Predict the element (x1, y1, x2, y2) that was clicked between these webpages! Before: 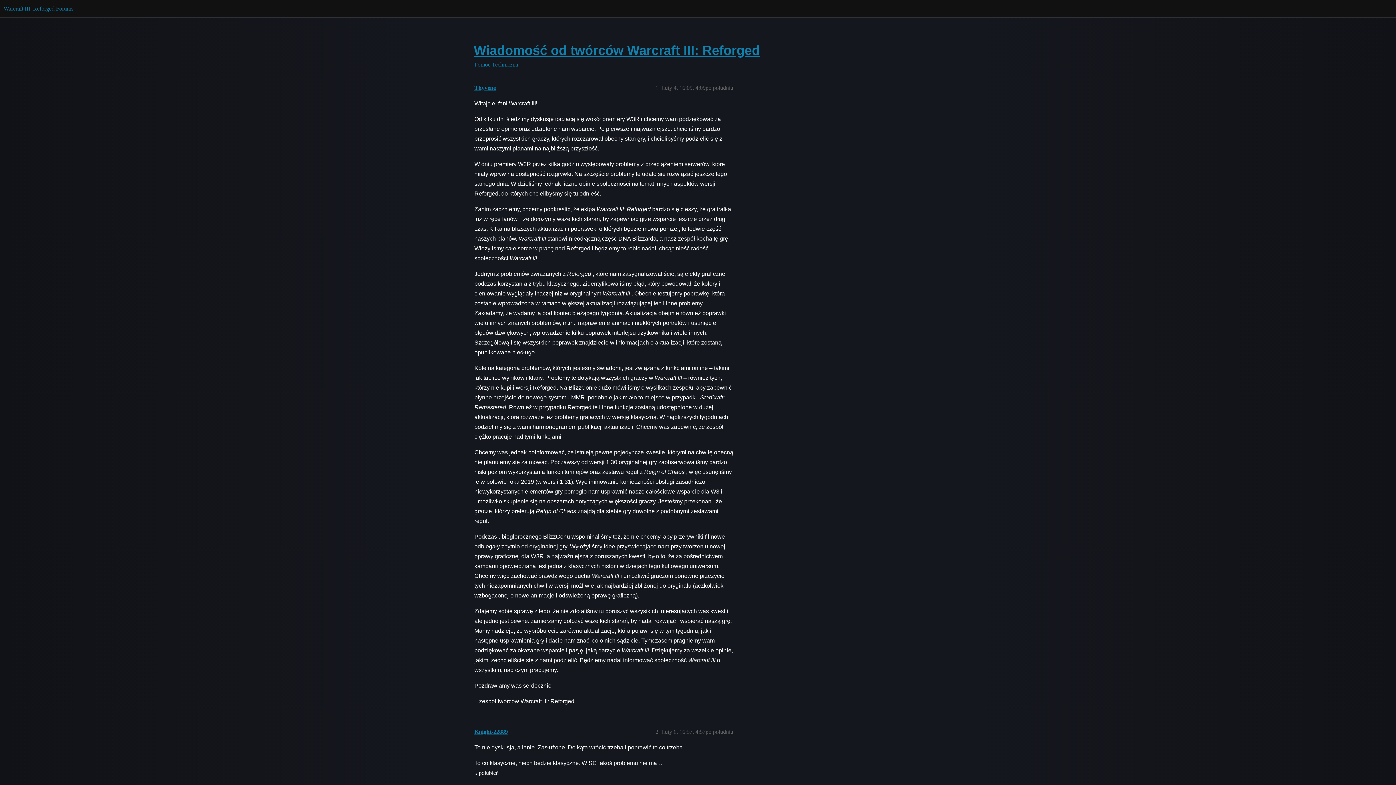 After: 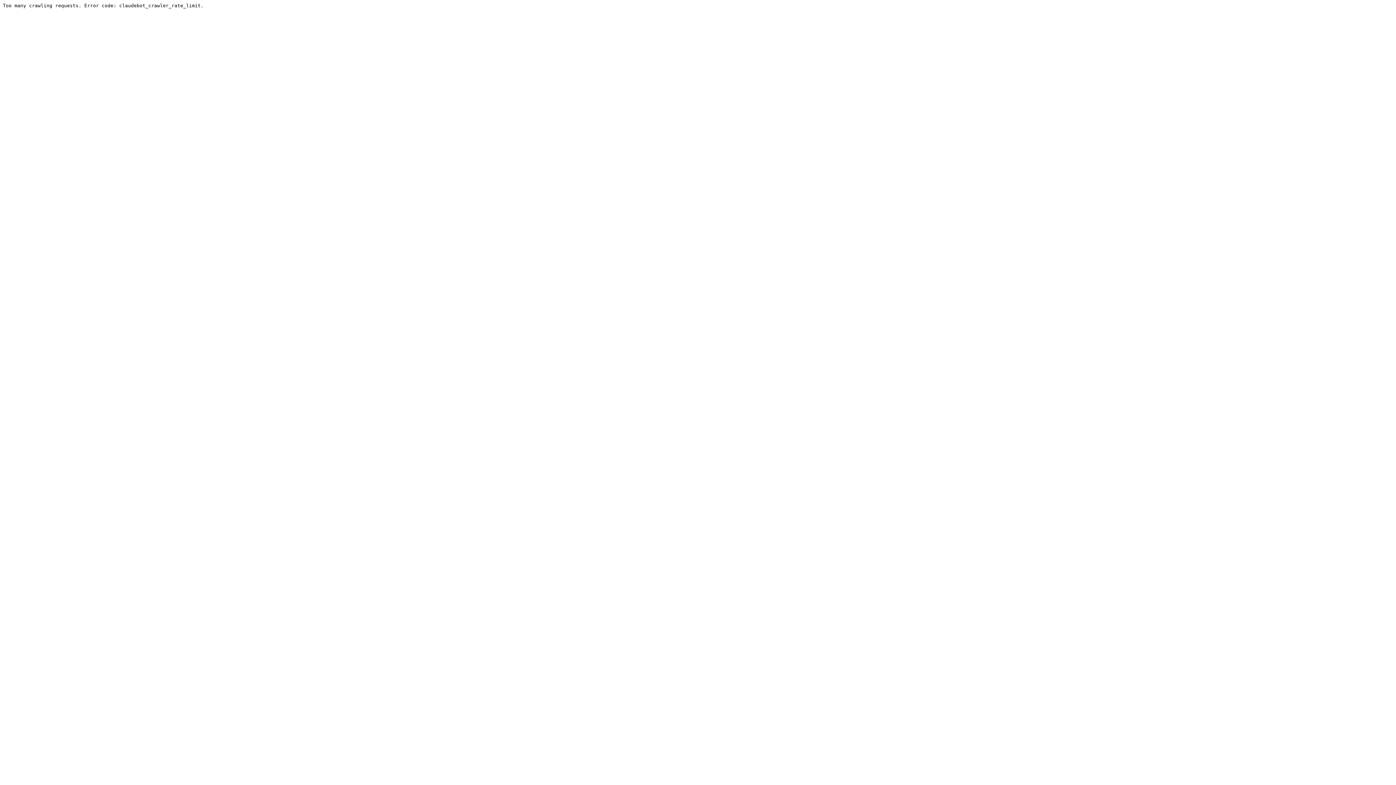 Action: label: Wiadomość od twórców Warcraft III: Reforged bbox: (473, 42, 760, 57)